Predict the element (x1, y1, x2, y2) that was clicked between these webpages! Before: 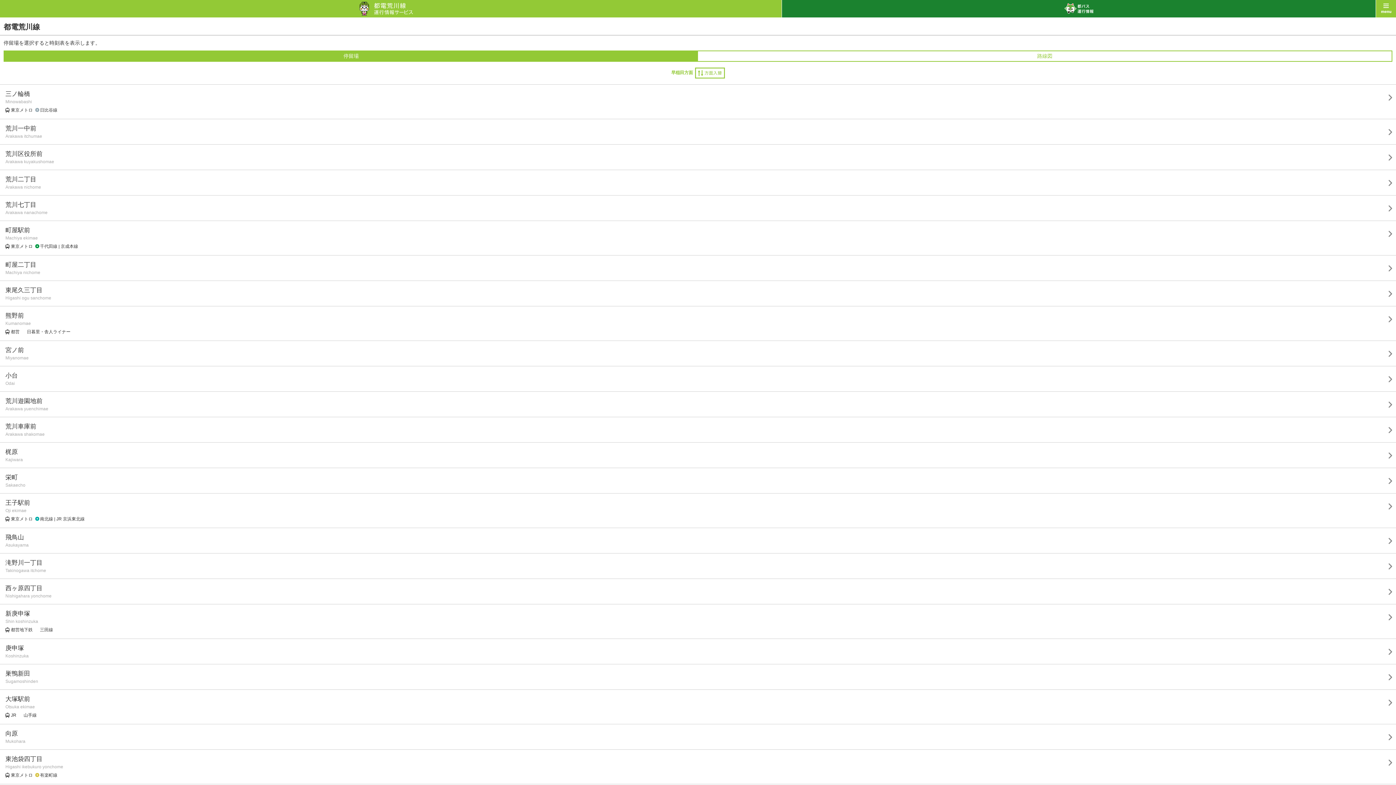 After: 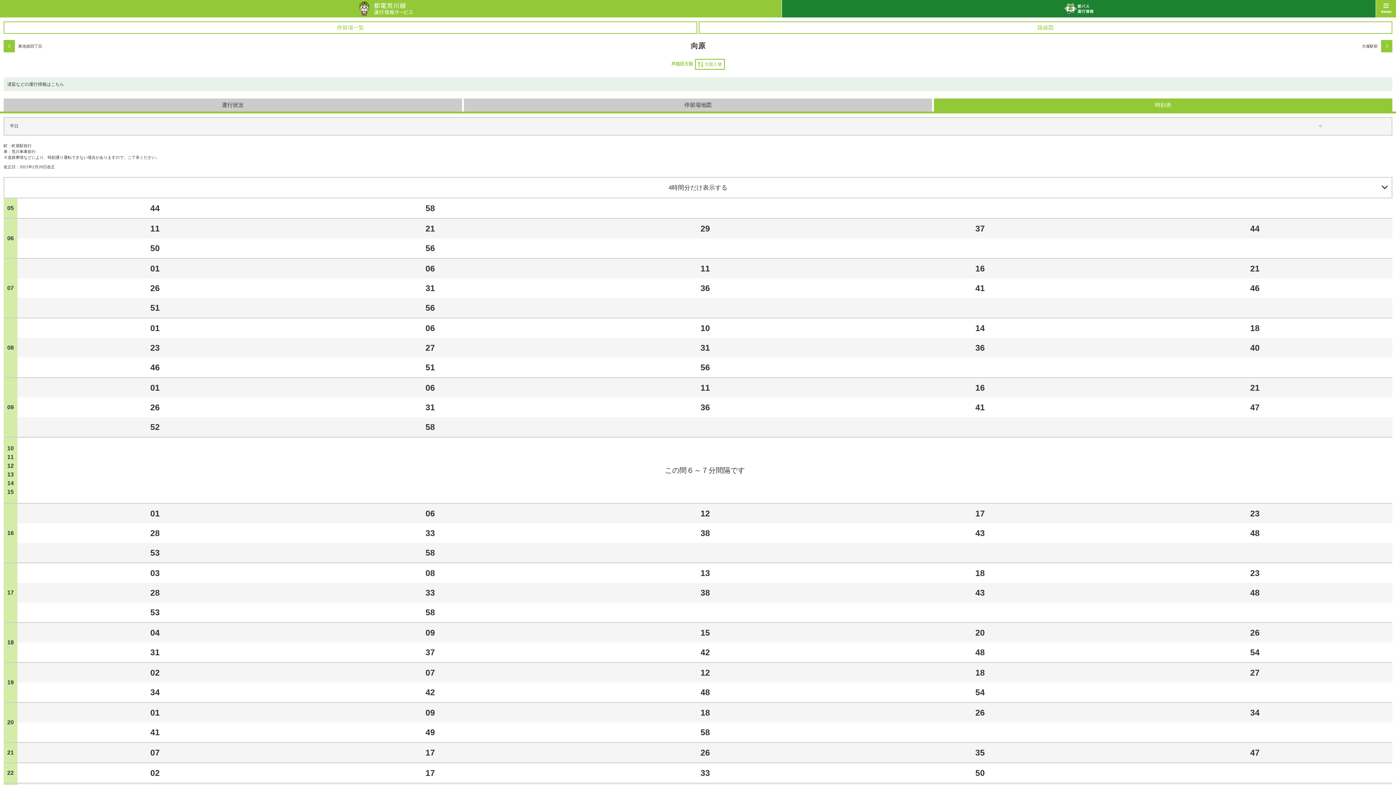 Action: bbox: (1381, 724, 1396, 749) label: 